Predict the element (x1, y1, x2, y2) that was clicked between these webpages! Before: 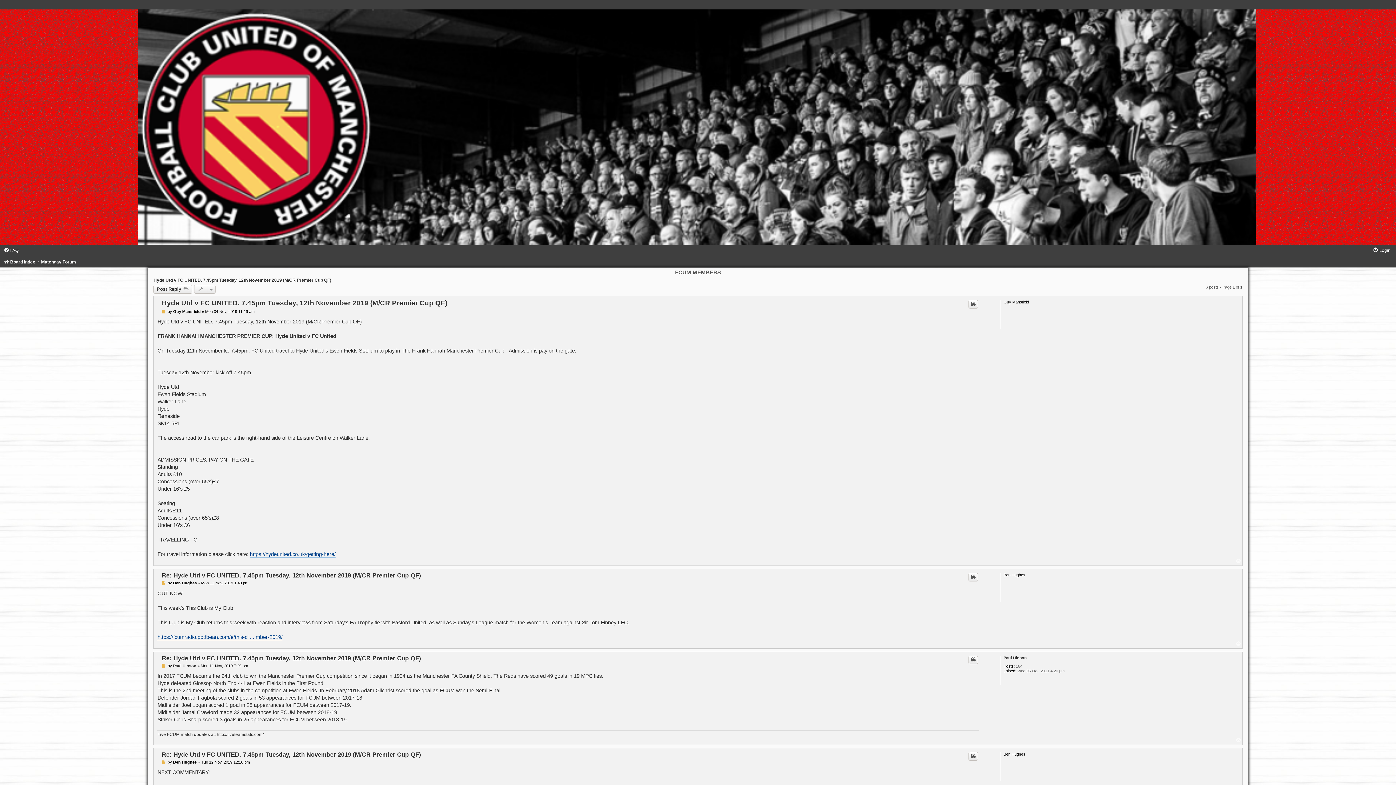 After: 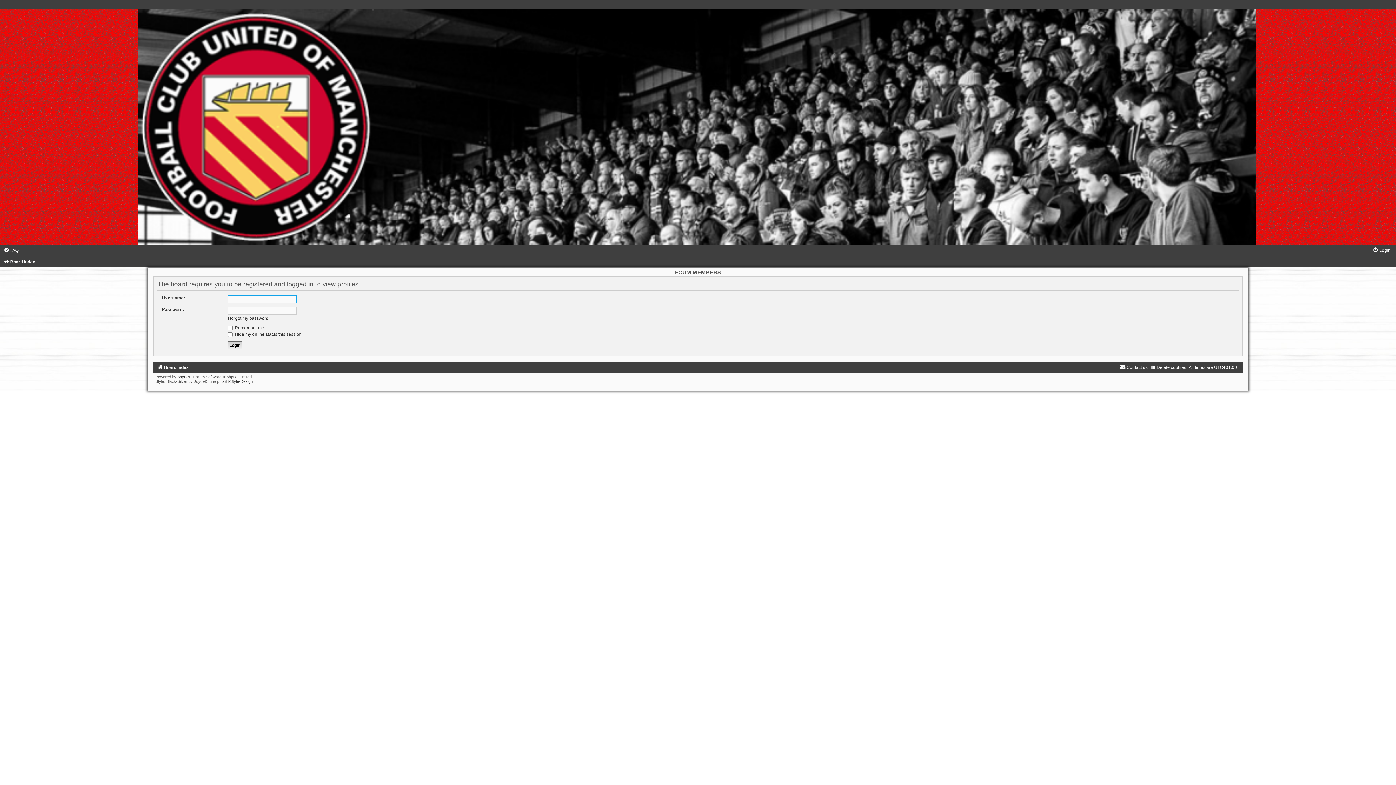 Action: bbox: (173, 663, 196, 668) label: Paul Hinson